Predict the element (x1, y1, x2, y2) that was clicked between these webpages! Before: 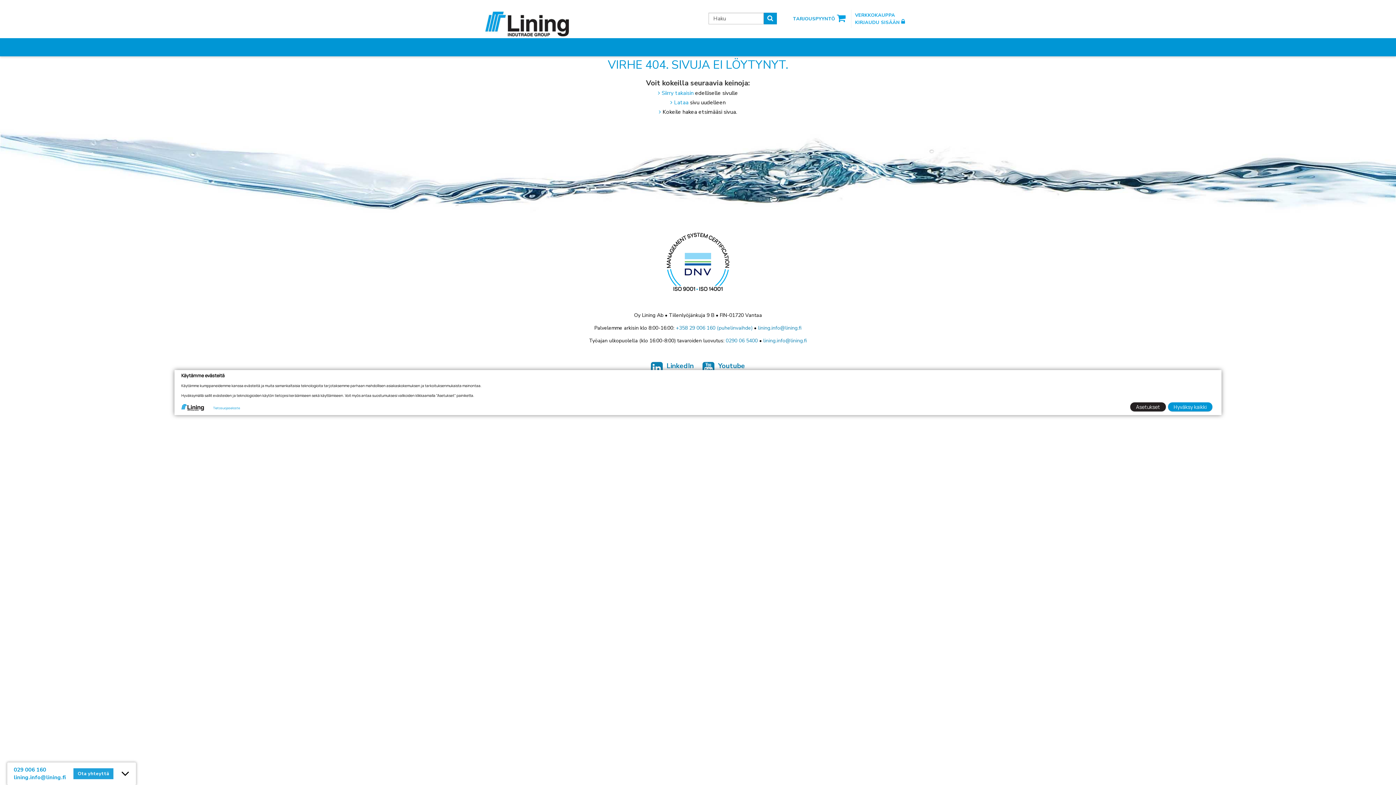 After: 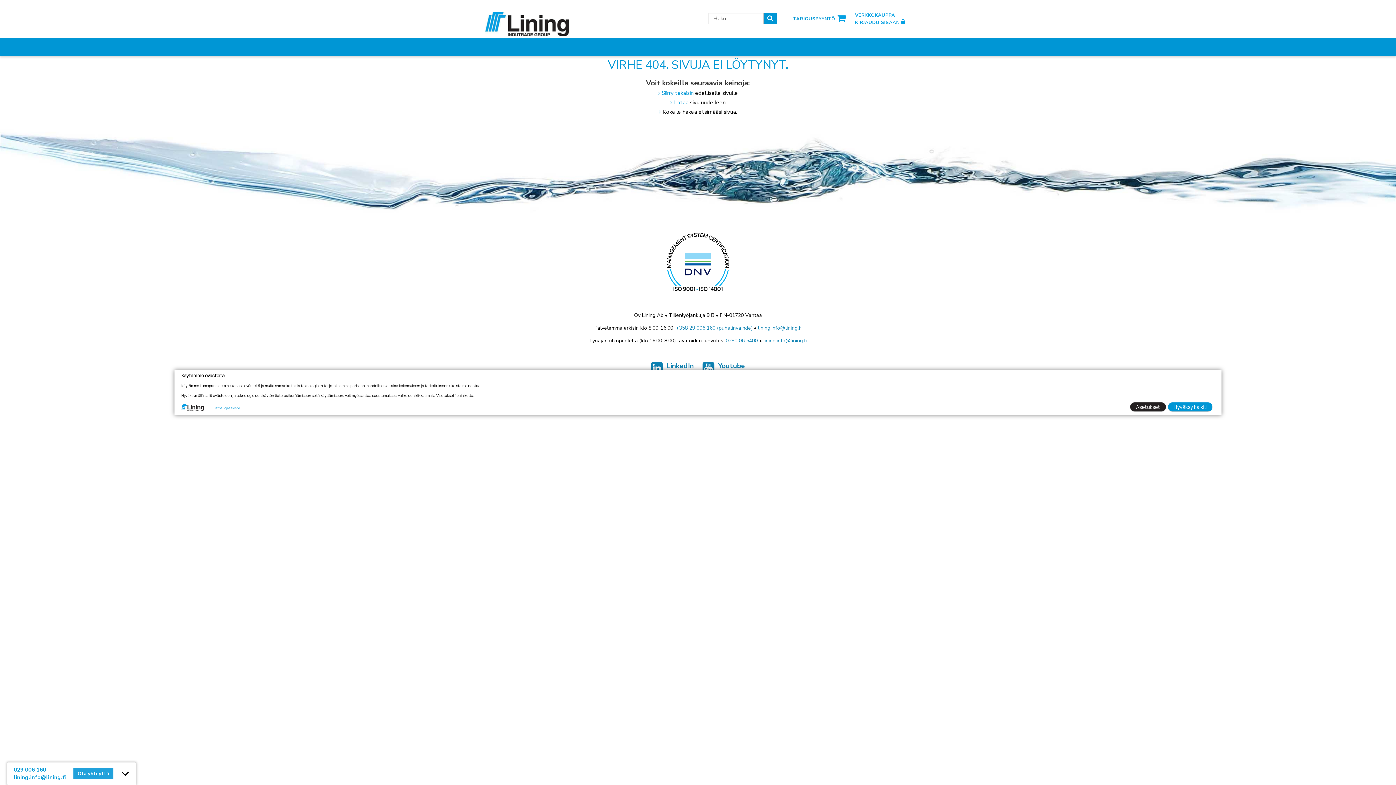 Action: label: lining.info@lining.fi bbox: (763, 337, 807, 344)